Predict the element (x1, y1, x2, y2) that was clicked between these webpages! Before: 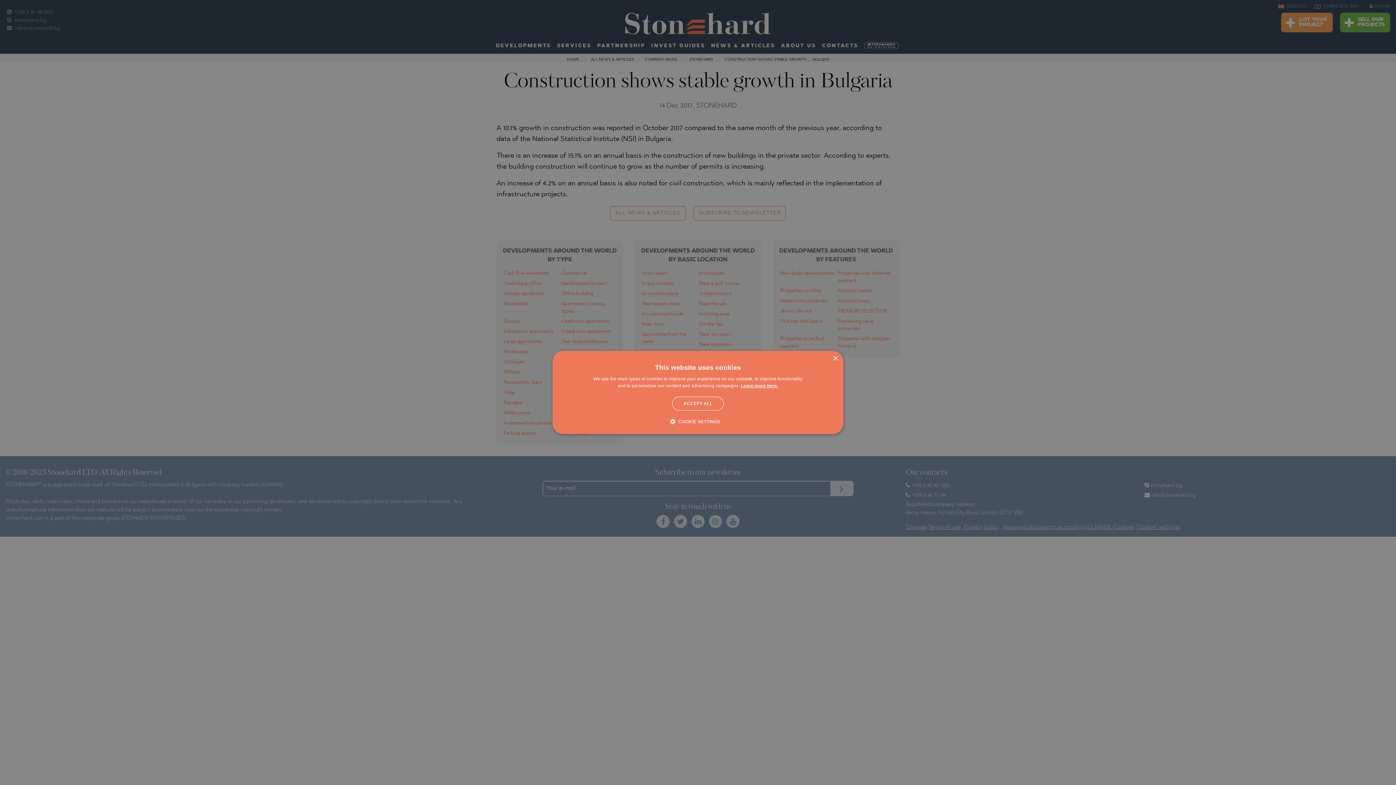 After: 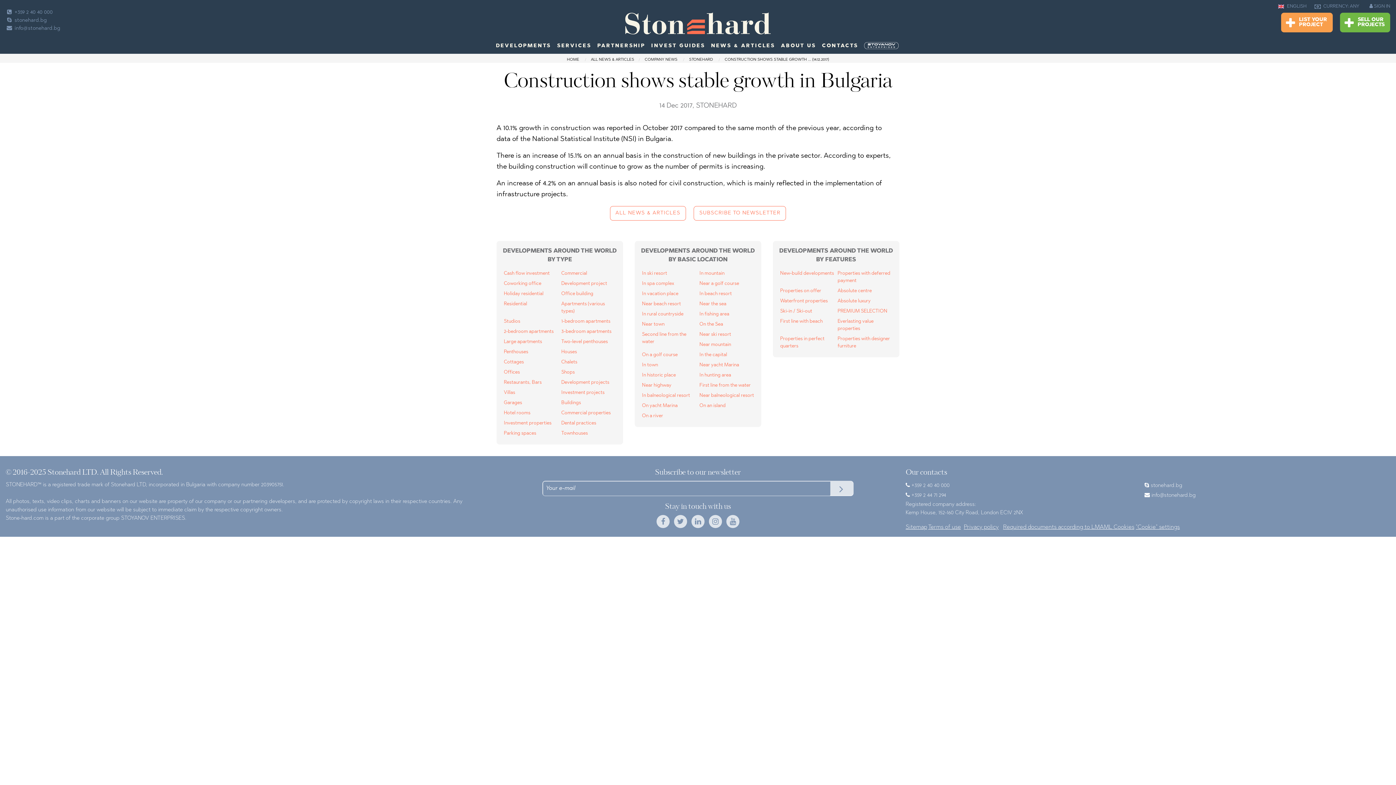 Action: bbox: (832, 356, 838, 361) label: Close